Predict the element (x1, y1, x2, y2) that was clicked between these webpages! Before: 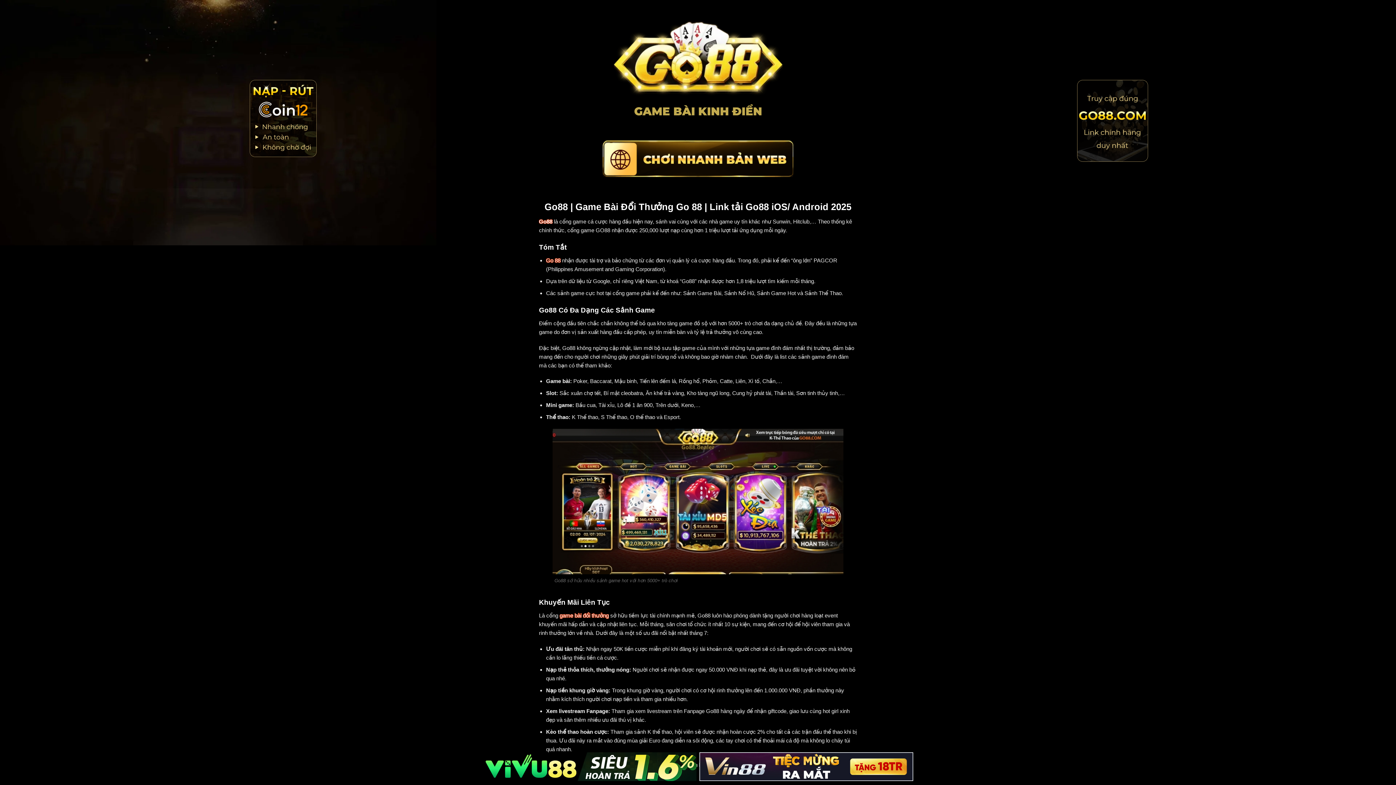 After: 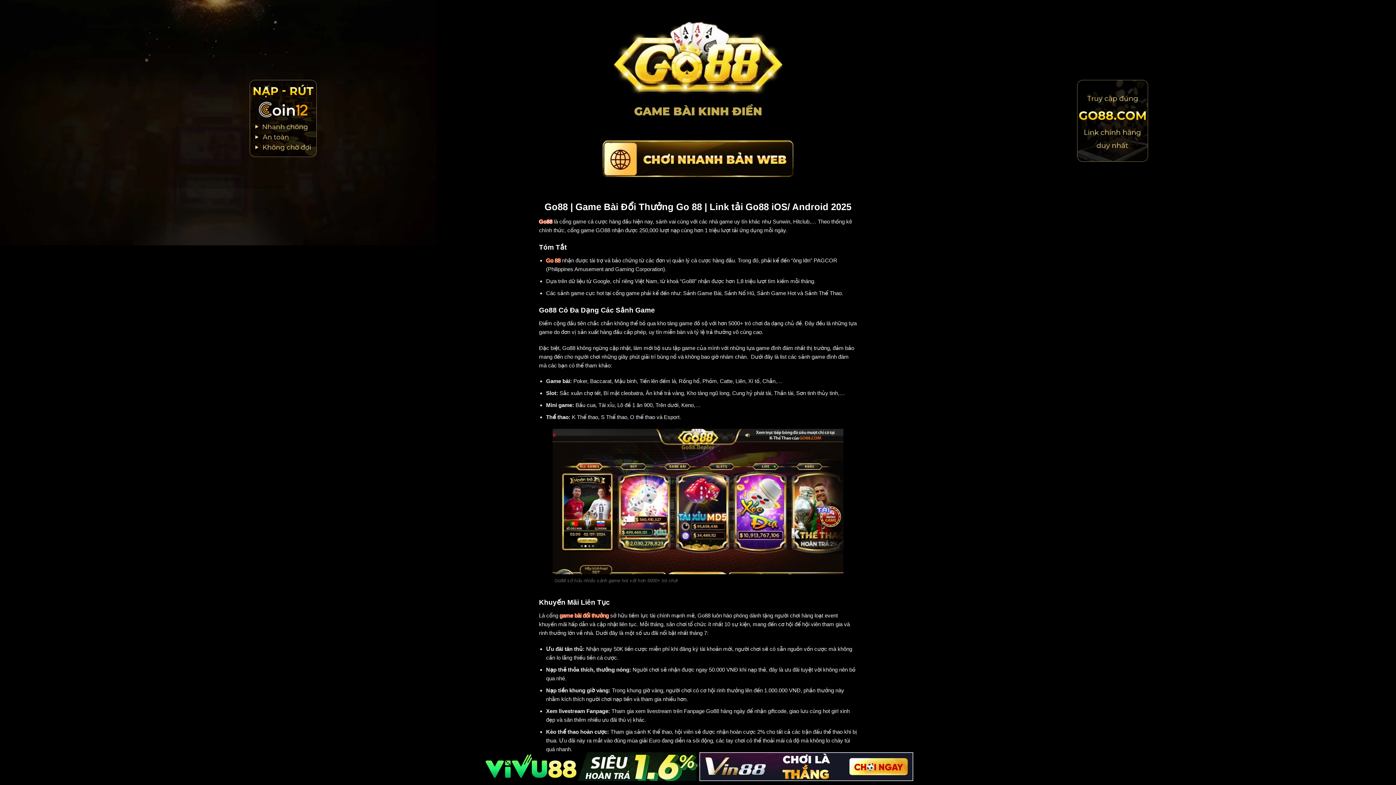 Action: bbox: (249, 80, 316, 157)